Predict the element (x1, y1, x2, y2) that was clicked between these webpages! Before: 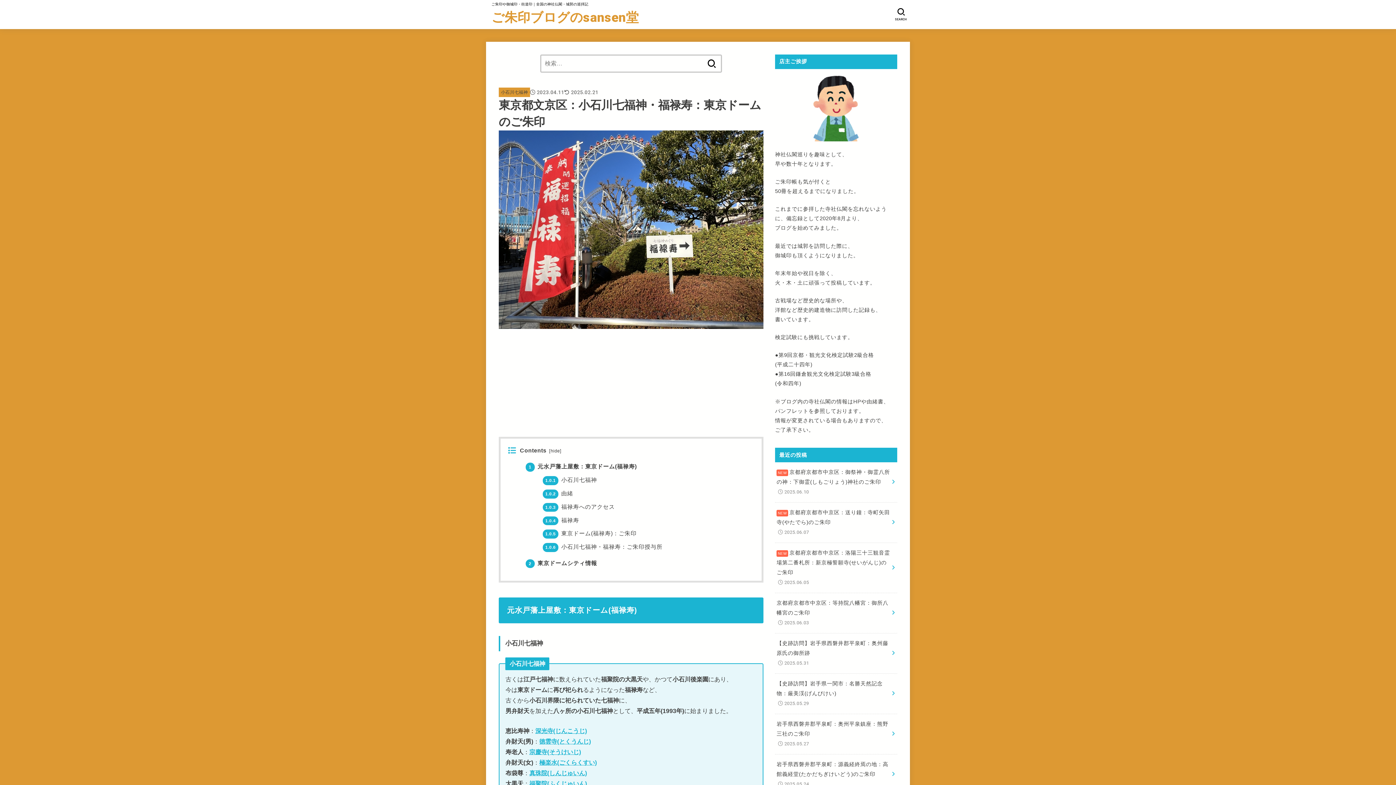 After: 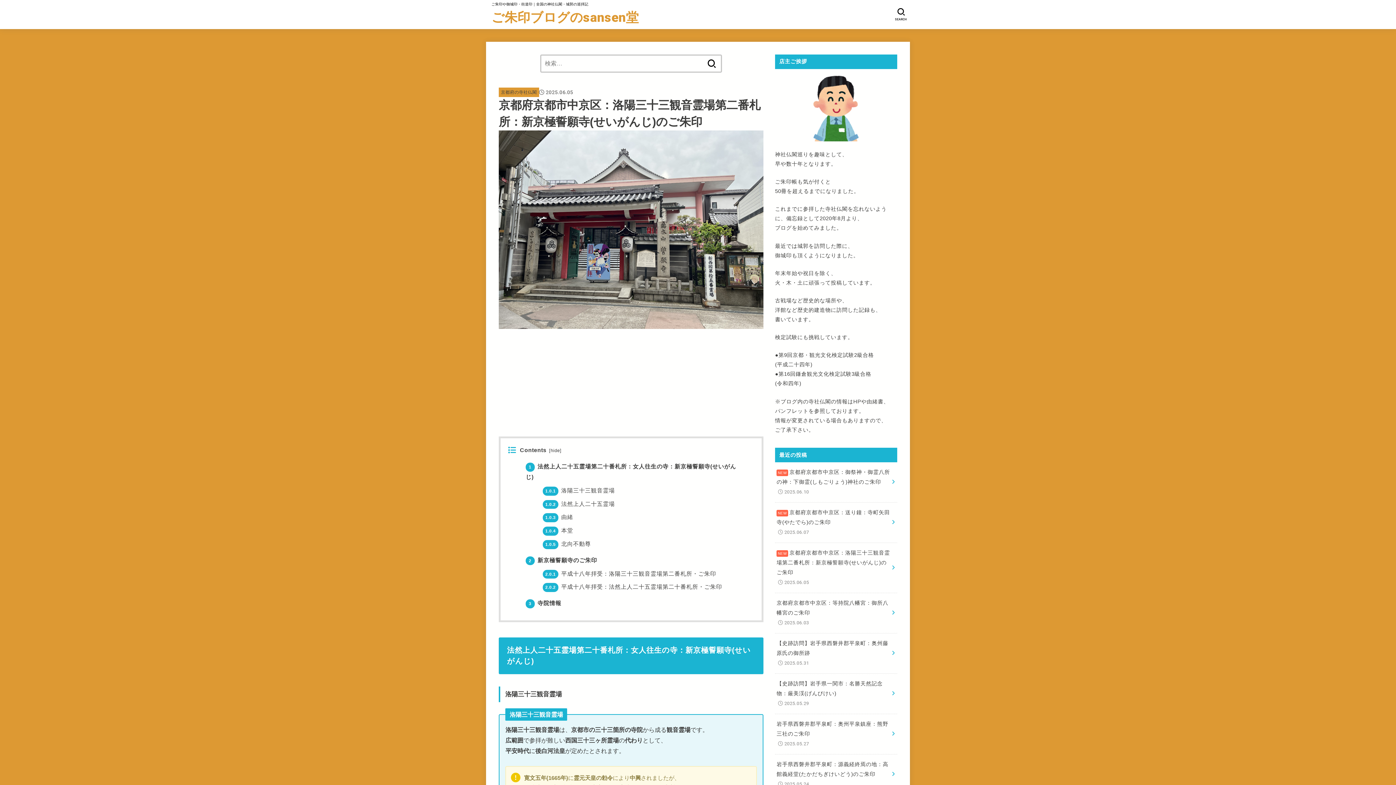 Action: bbox: (775, 543, 897, 592) label: 京都府京都市中京区：洛陽三十三観音霊場第二番札所：新京極誓願寺(せいがんじ)のご朱印
2025.06.05